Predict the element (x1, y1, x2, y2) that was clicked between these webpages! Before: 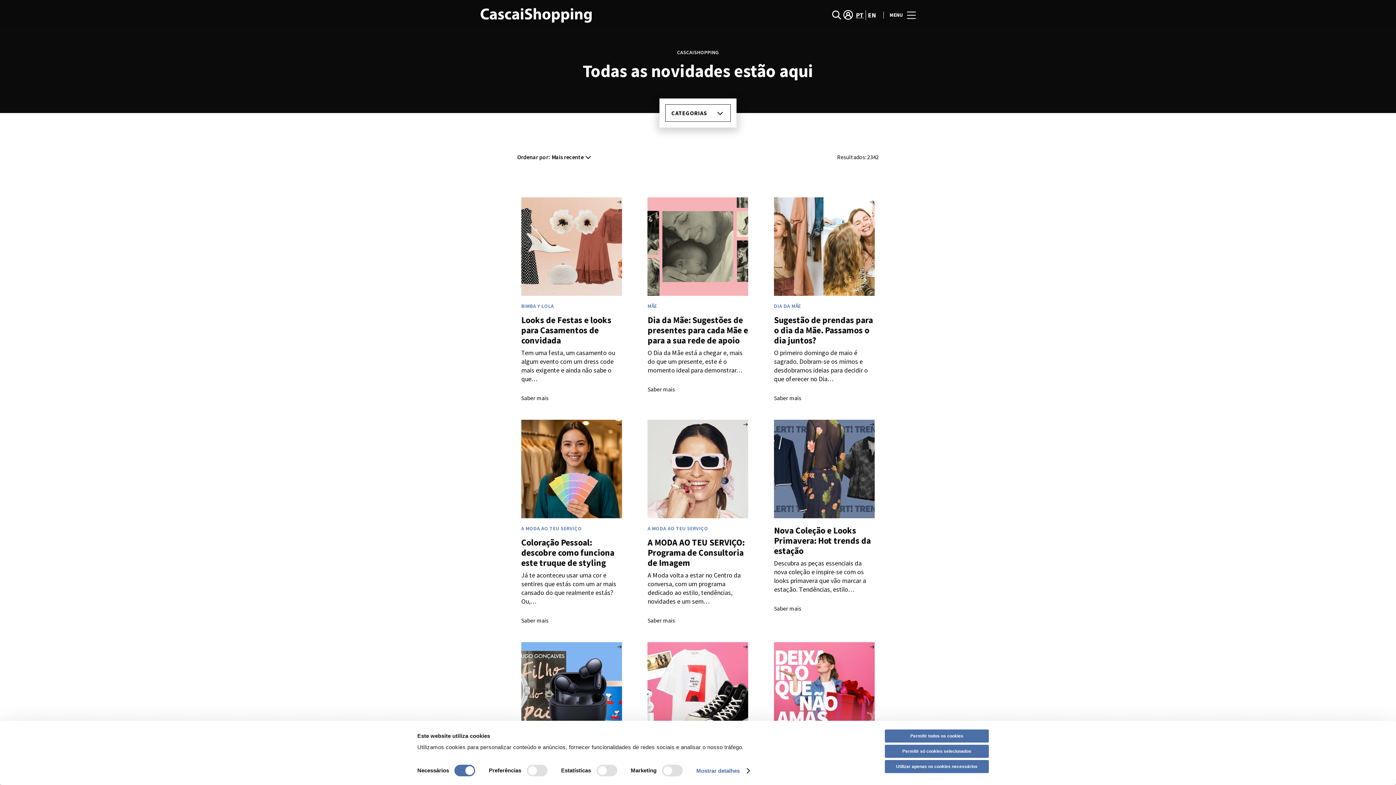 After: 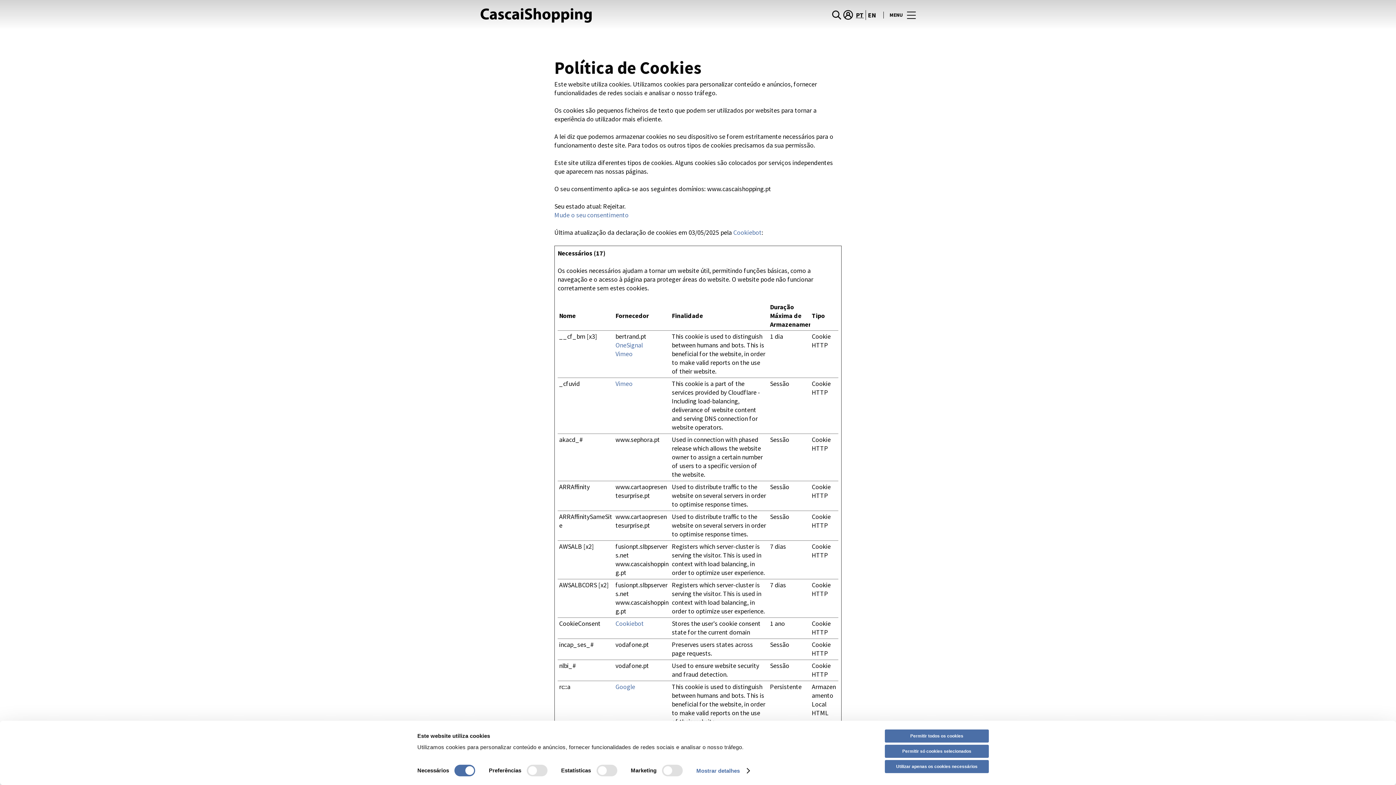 Action: bbox: (590, 478, 638, 485) label: Política de Cookies